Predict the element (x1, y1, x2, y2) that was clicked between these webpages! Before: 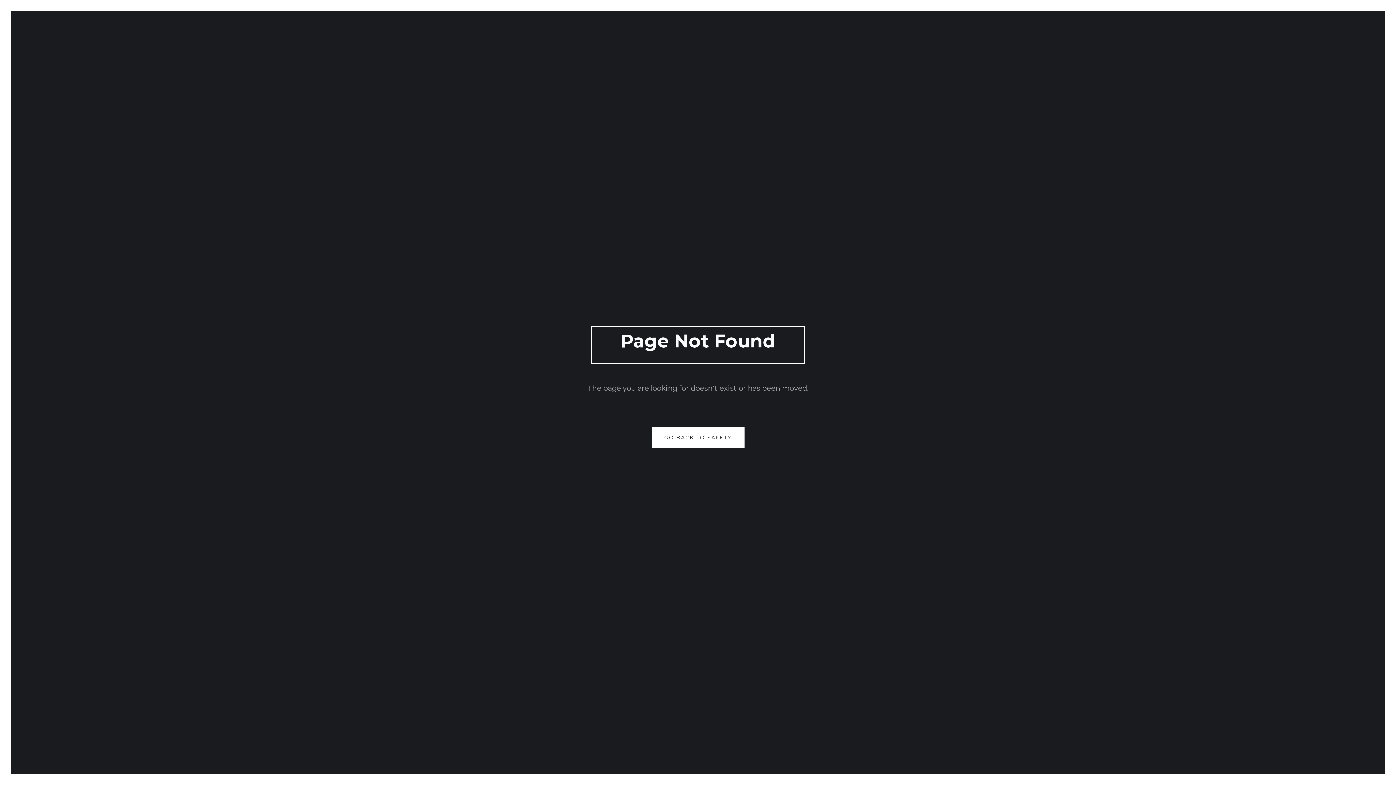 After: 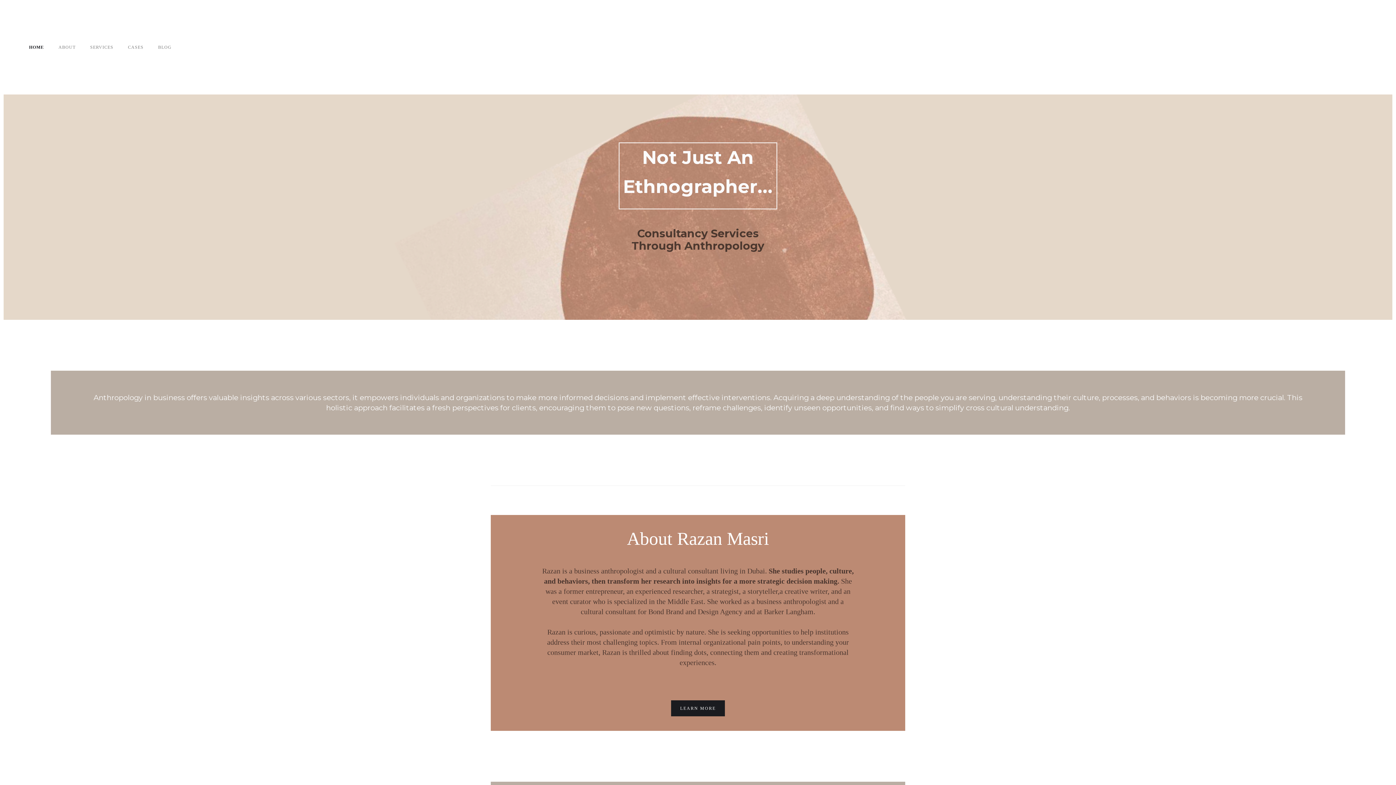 Action: bbox: (651, 427, 744, 448) label: GO BACK TO SAFETY